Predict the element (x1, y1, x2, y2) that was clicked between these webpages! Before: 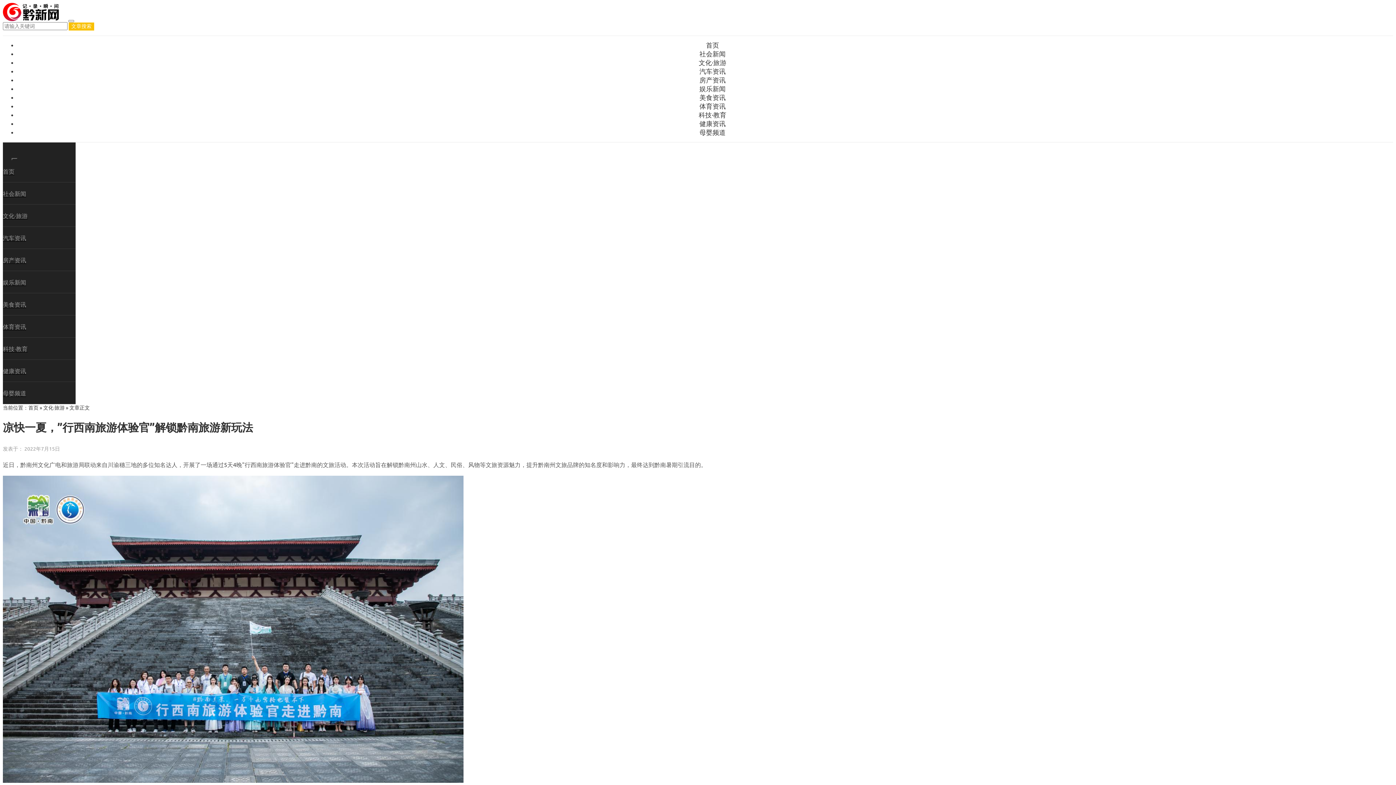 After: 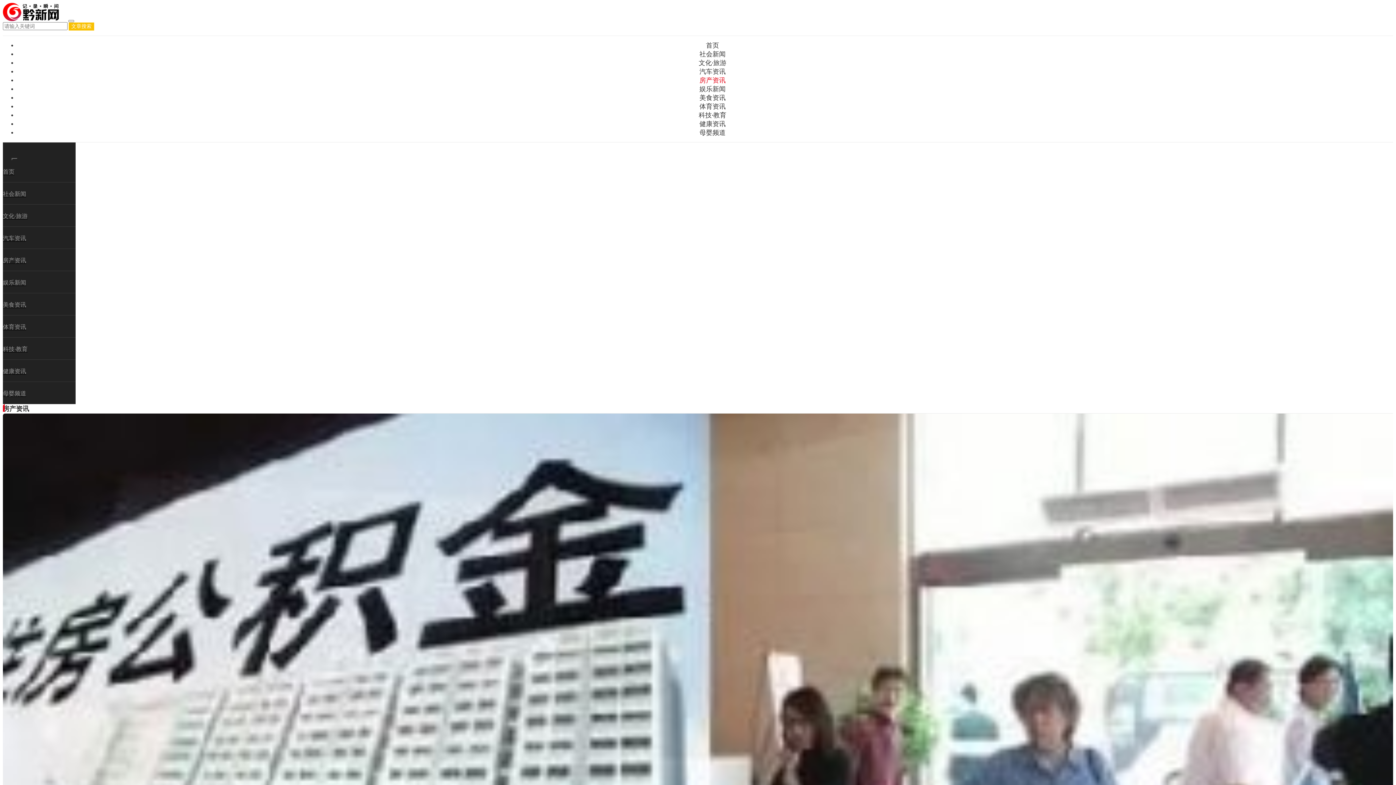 Action: label: 房产资讯 bbox: (2, 256, 26, 264)